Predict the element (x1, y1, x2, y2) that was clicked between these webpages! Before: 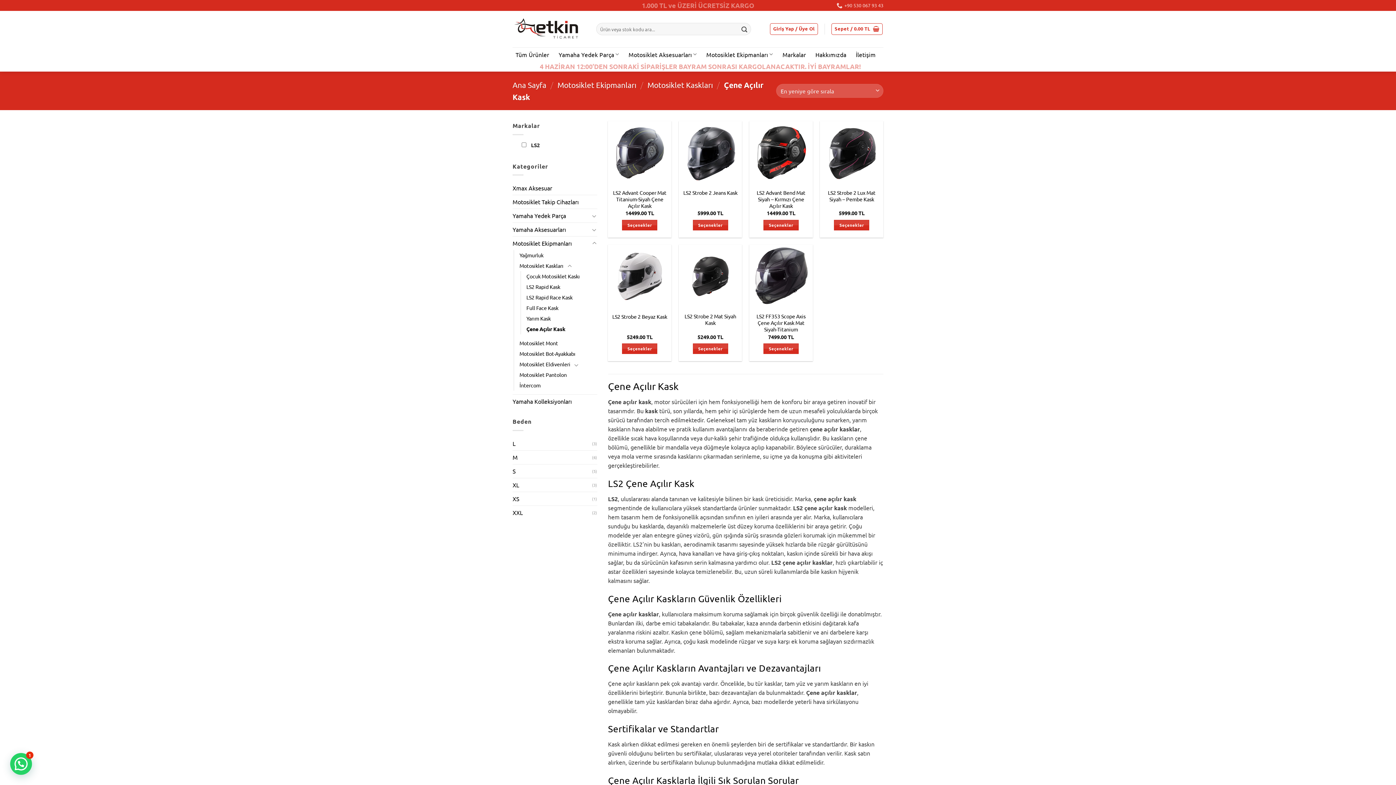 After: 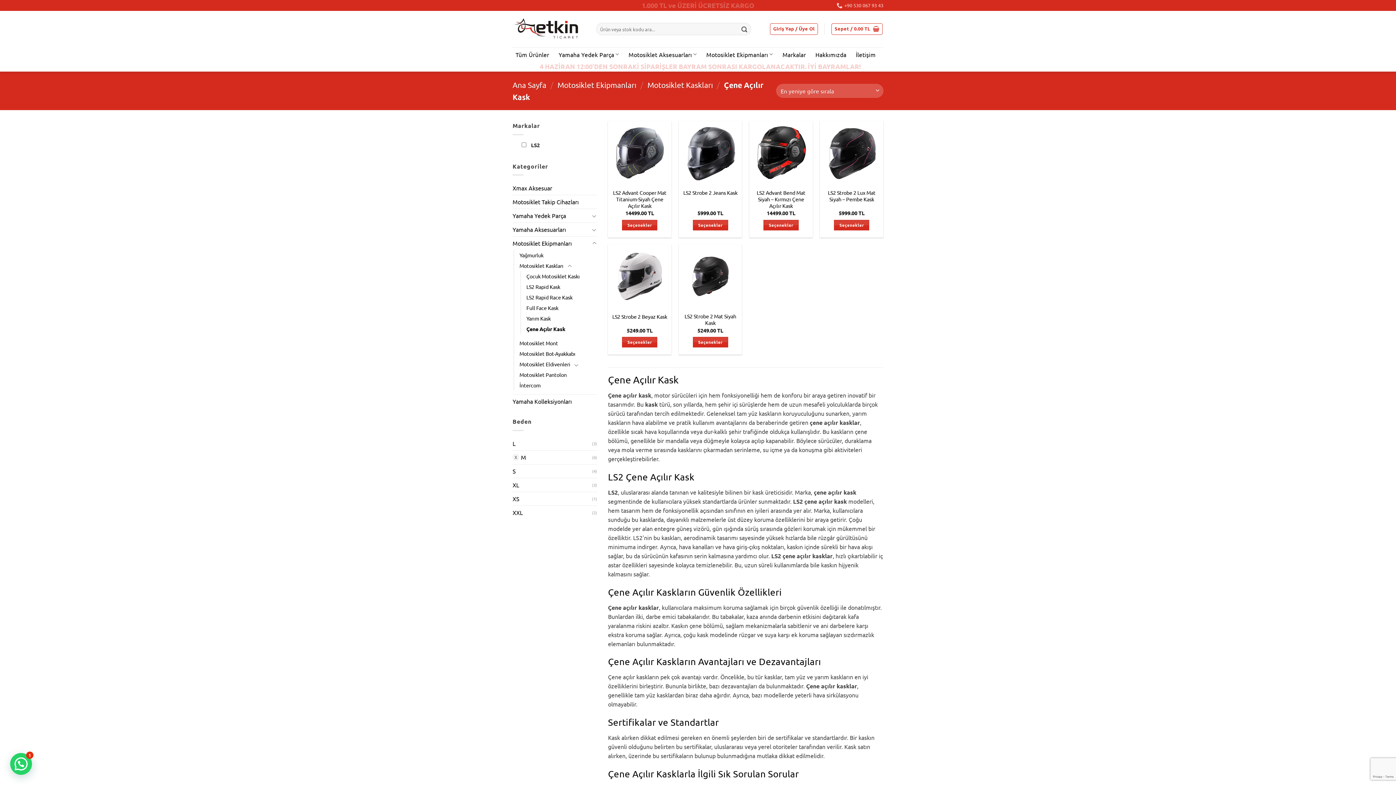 Action: label: M bbox: (512, 450, 592, 464)